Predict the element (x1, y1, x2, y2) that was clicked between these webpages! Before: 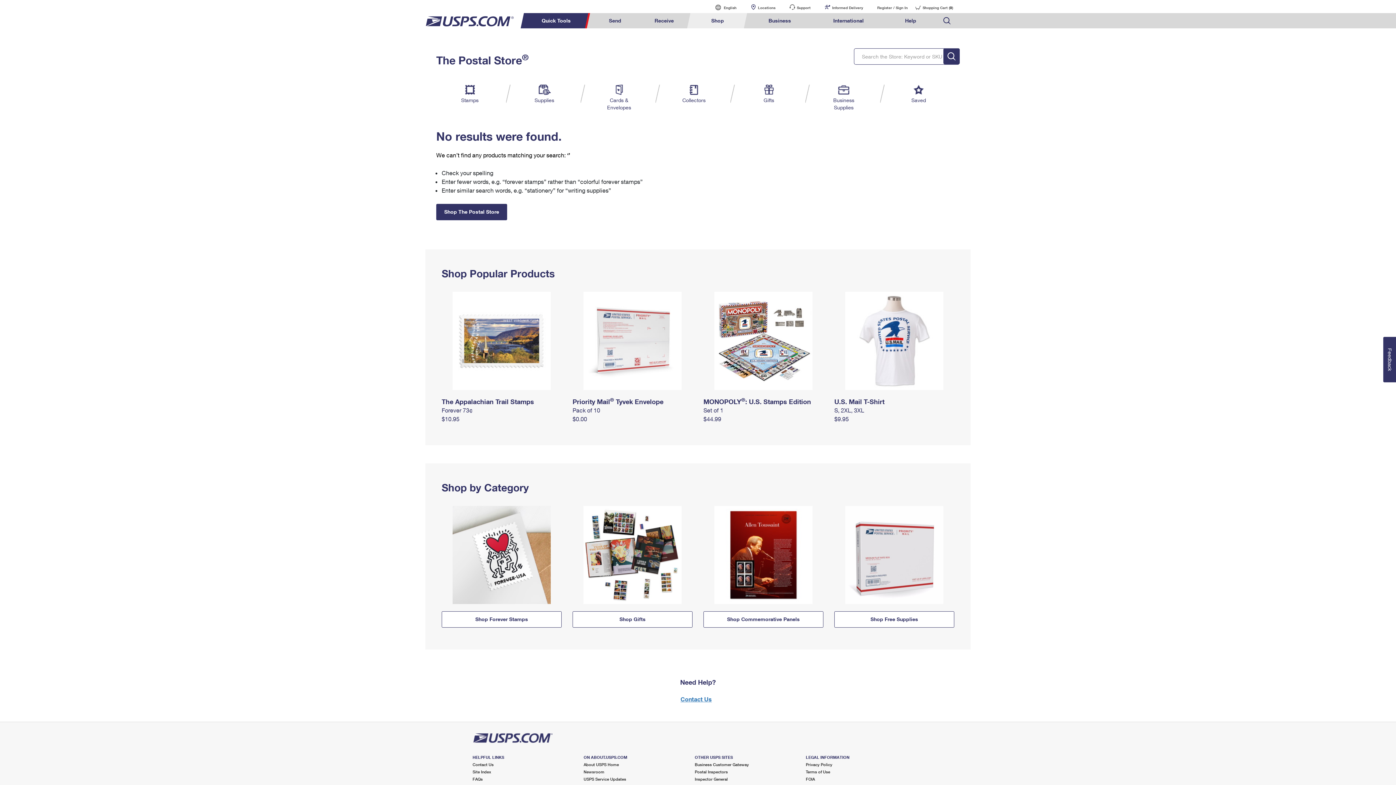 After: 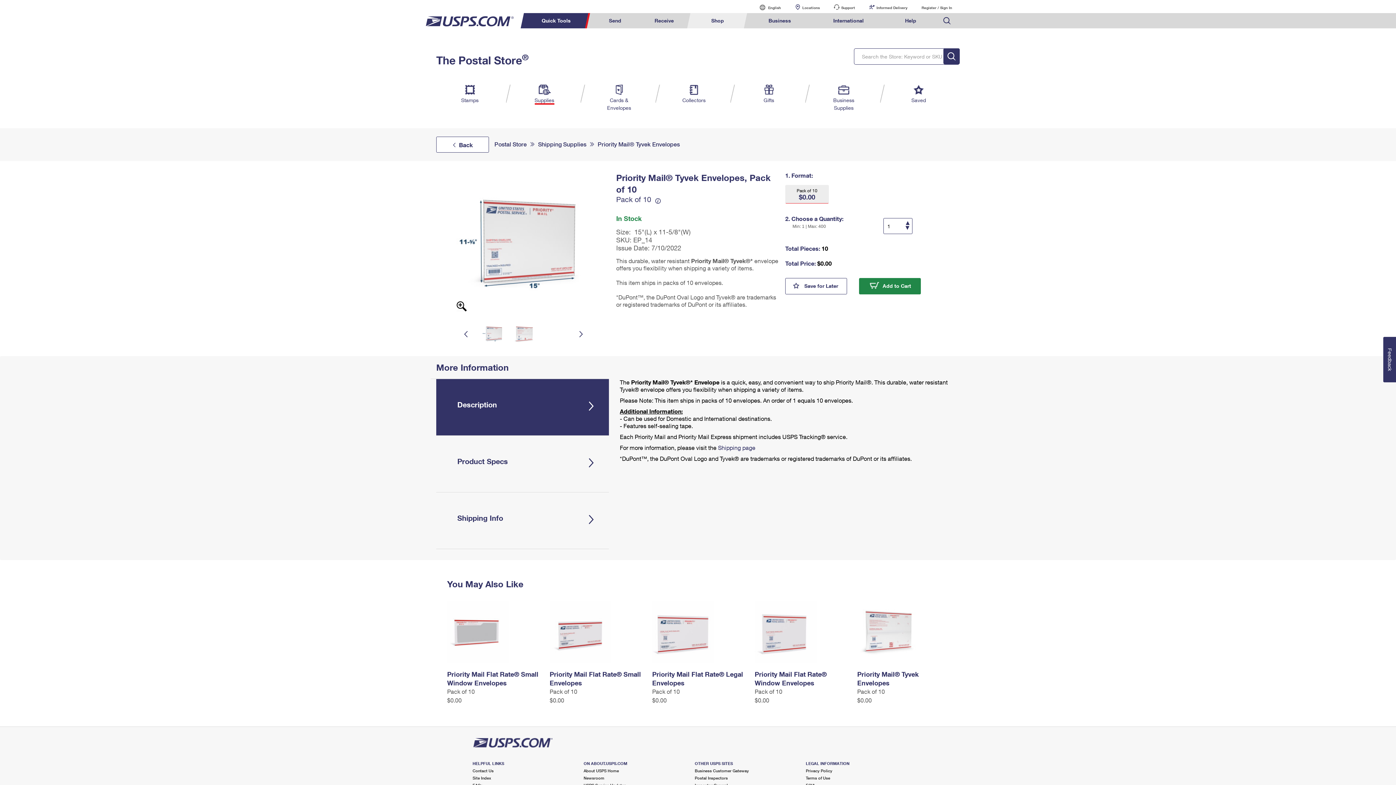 Action: label: Priority Mail® Tyvek Envelope bbox: (572, 397, 663, 405)